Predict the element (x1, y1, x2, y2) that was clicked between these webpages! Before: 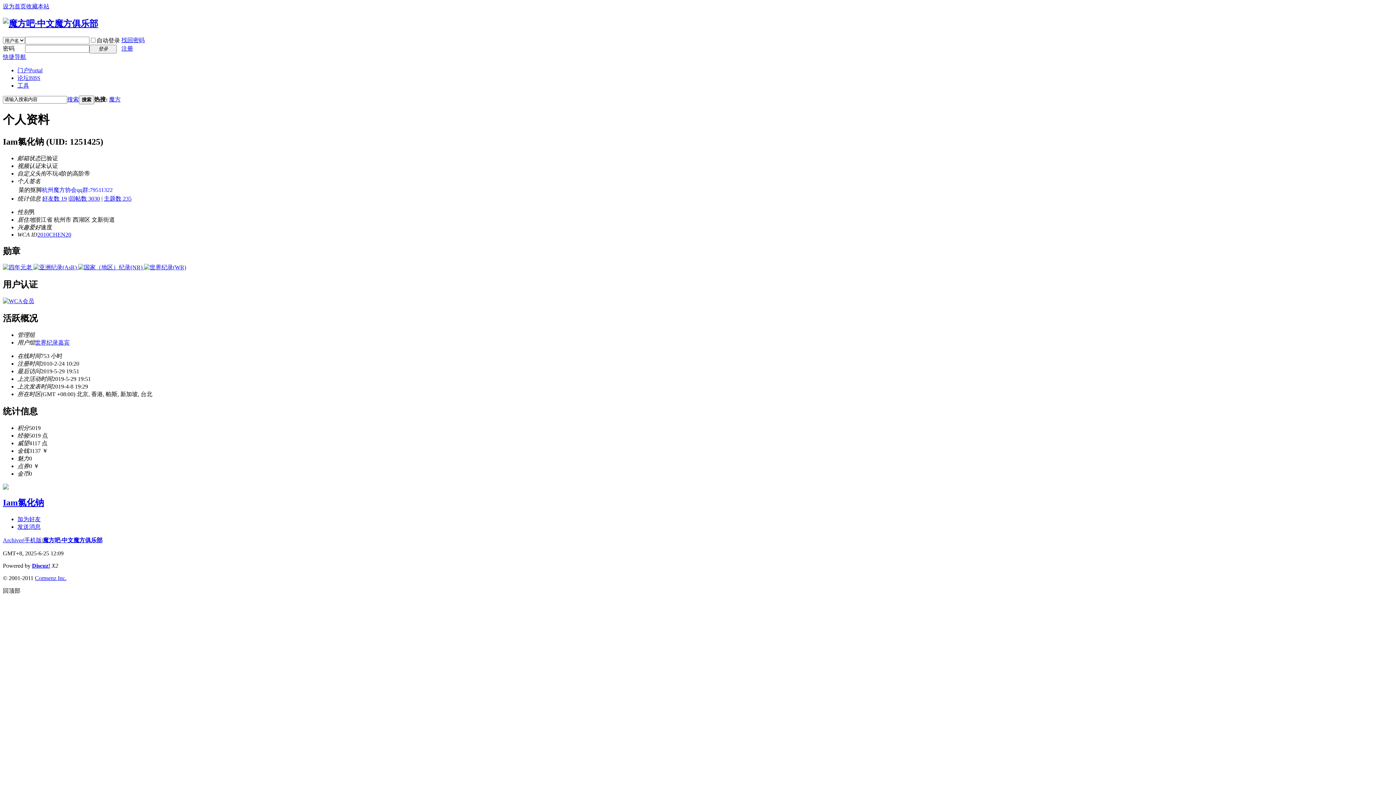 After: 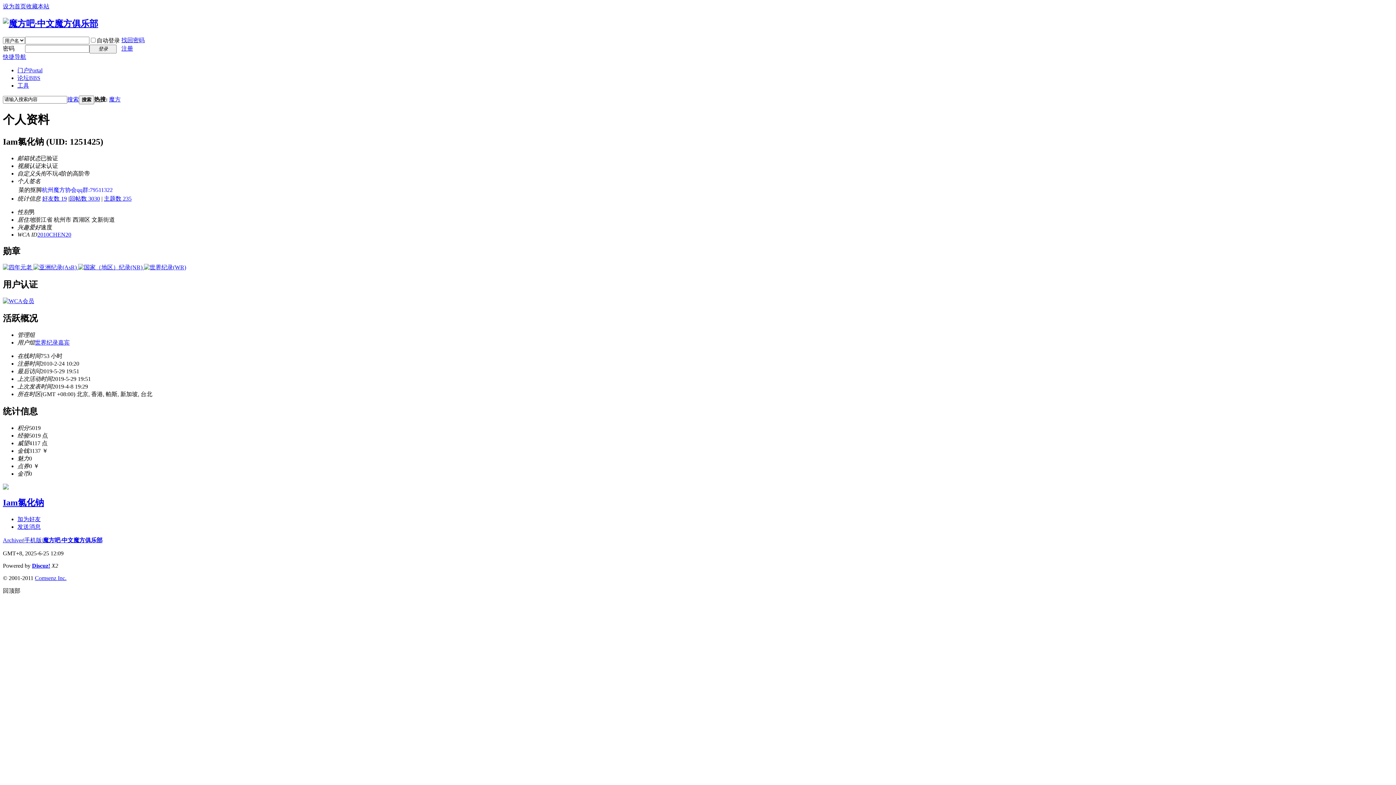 Action: bbox: (42, 537, 102, 543) label: 魔方吧·中文魔方俱乐部